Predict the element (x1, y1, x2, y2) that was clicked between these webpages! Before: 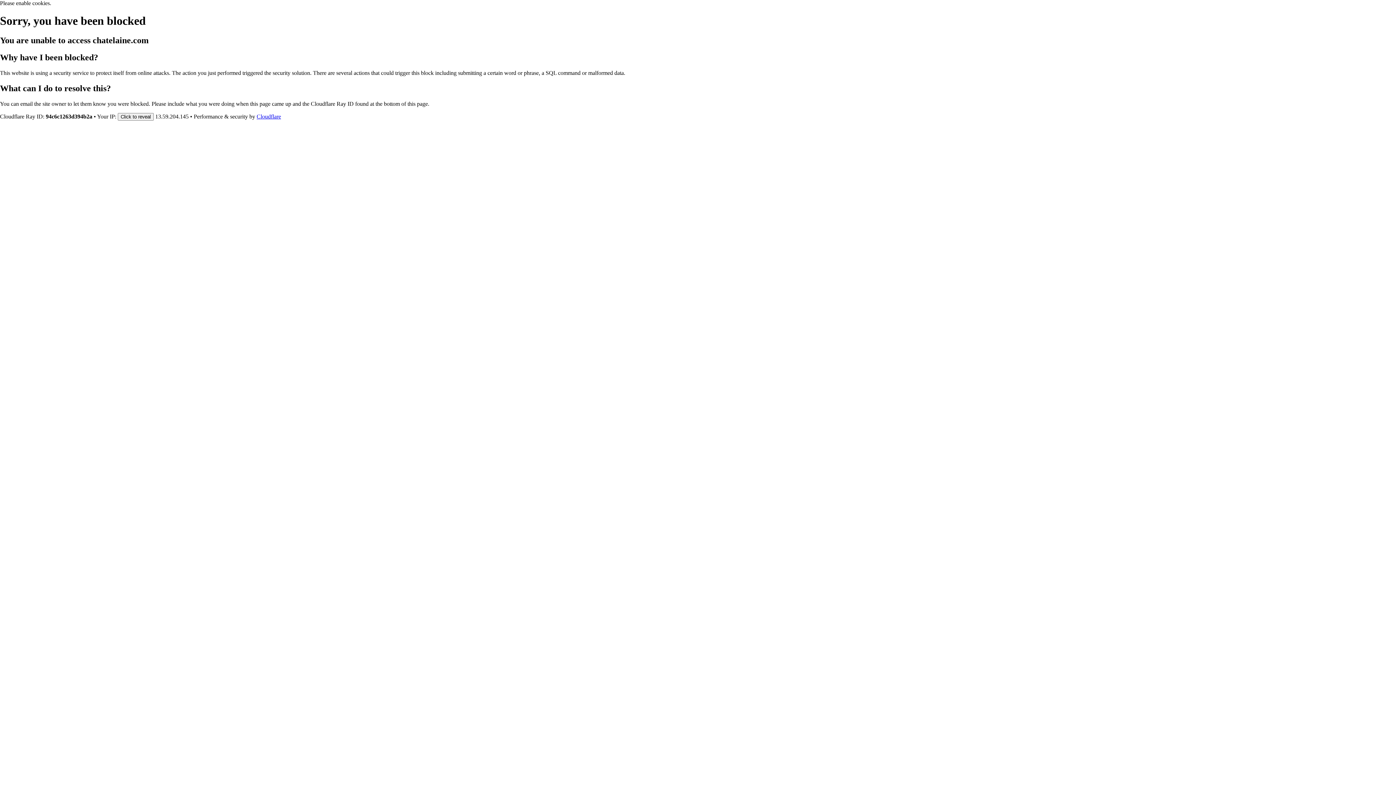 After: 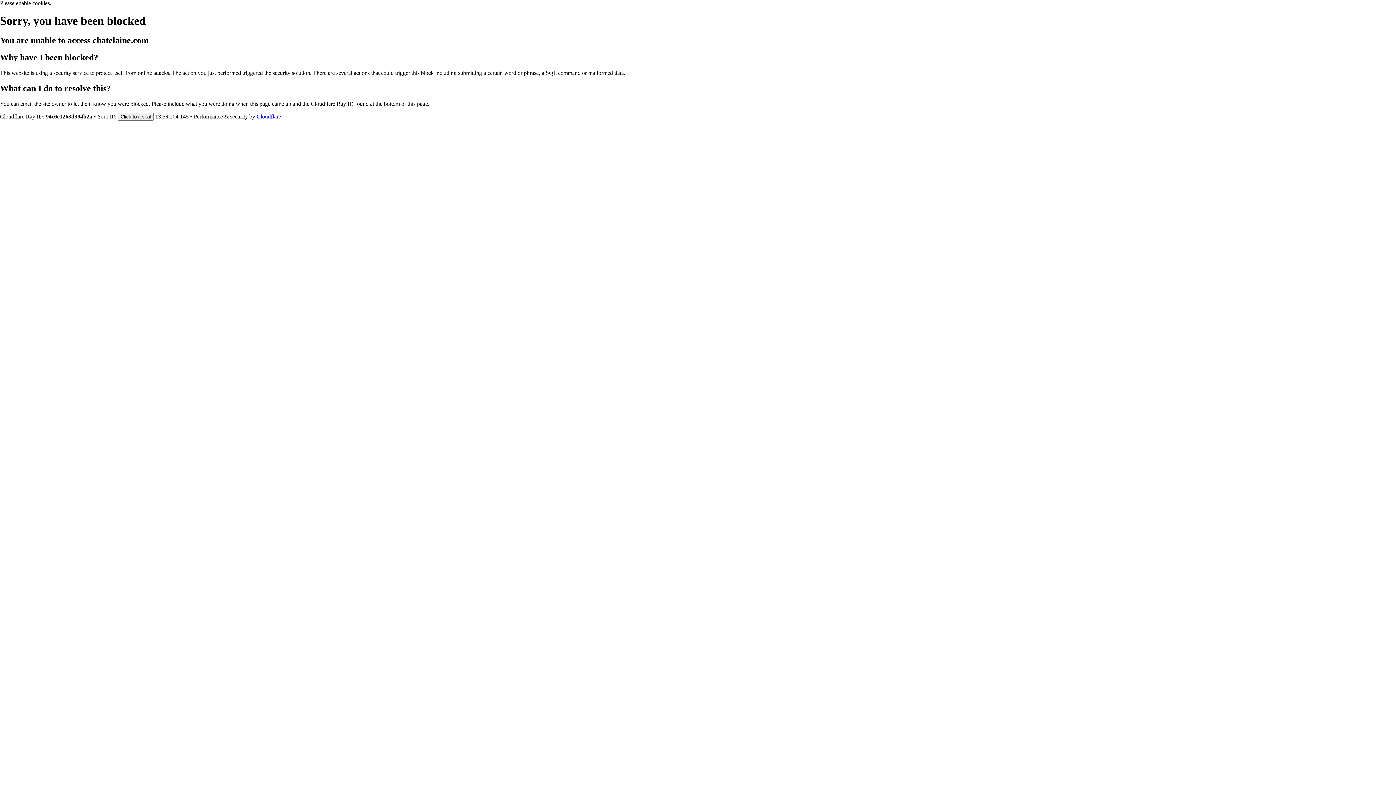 Action: bbox: (256, 113, 281, 119) label: Cloudflare